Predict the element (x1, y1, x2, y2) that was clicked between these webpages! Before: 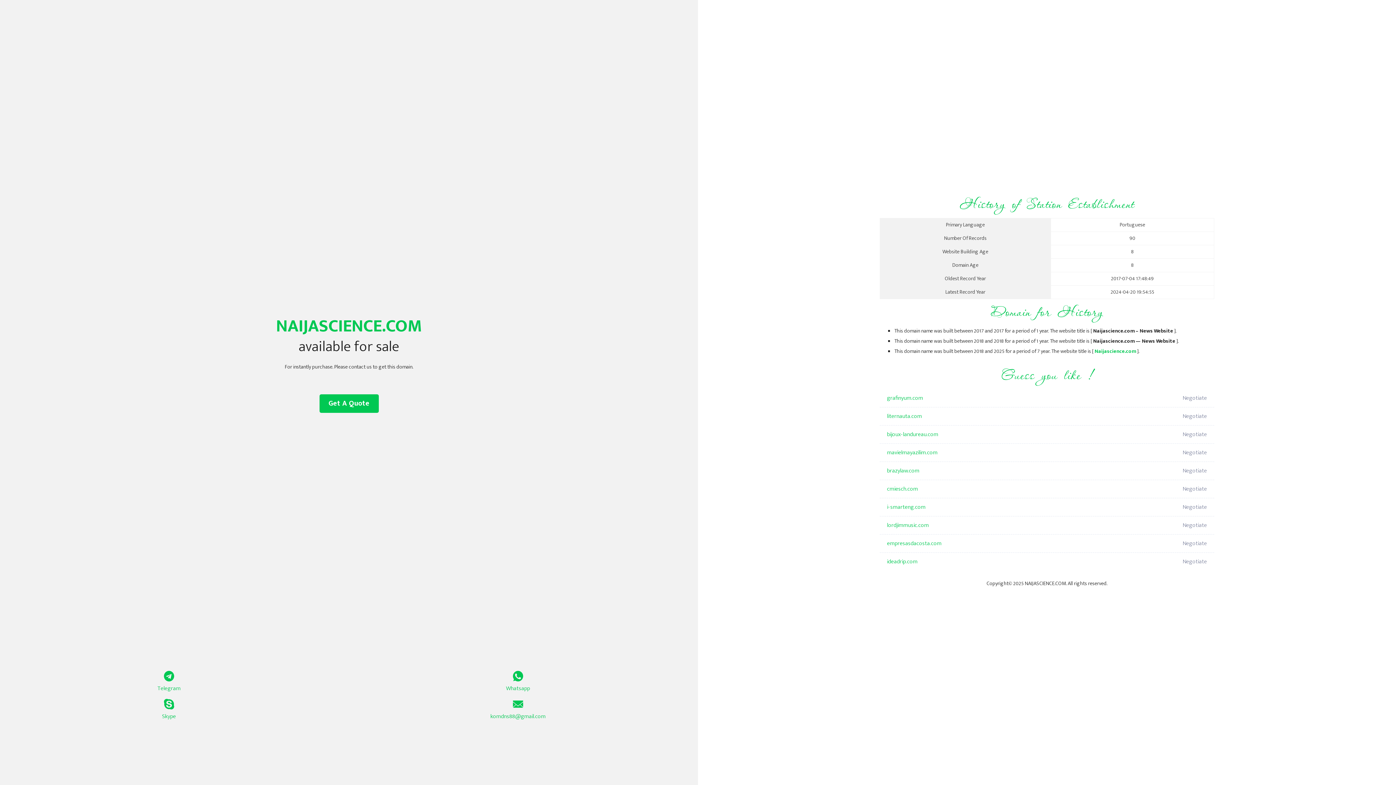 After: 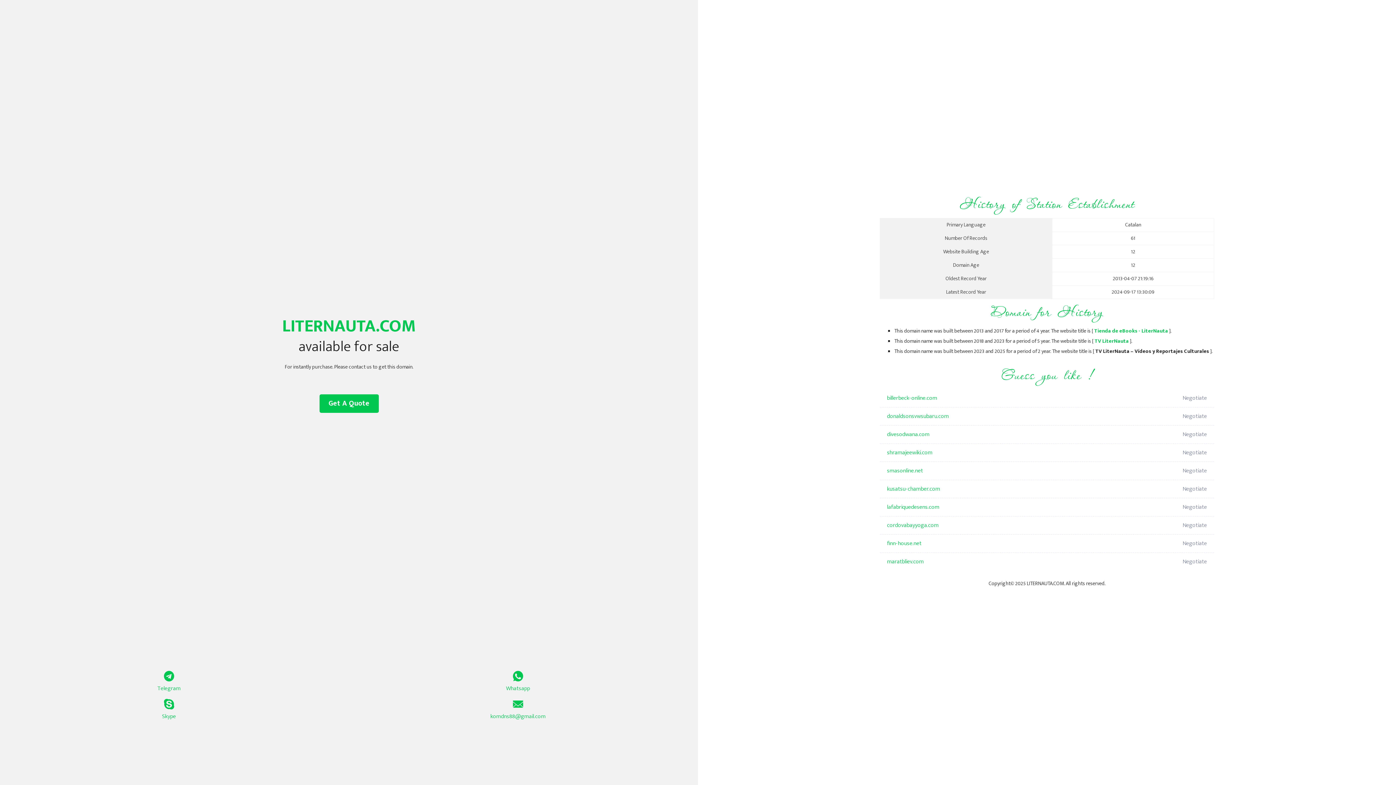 Action: label: liternauta.com bbox: (887, 407, 1098, 425)